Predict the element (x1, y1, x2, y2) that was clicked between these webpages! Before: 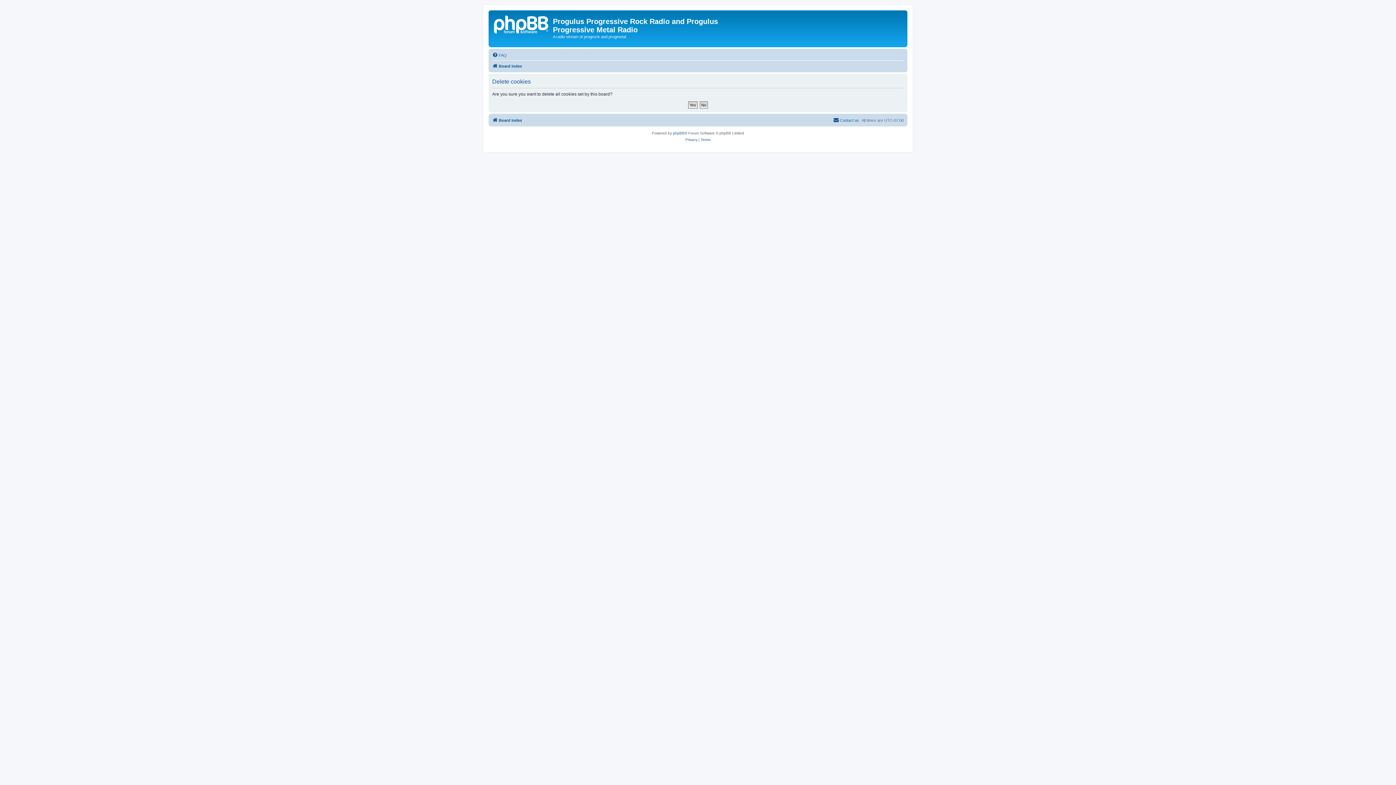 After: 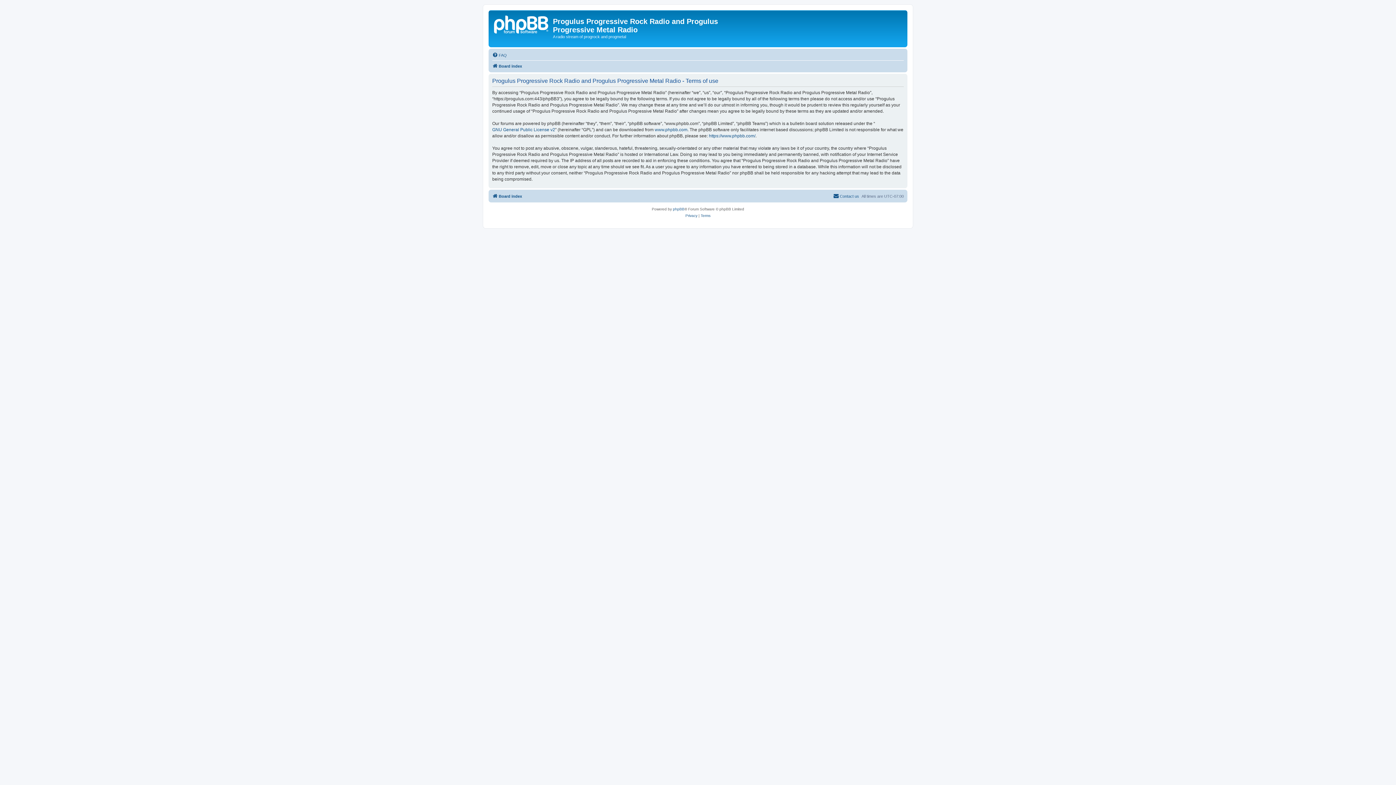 Action: bbox: (700, 136, 710, 143) label: Terms